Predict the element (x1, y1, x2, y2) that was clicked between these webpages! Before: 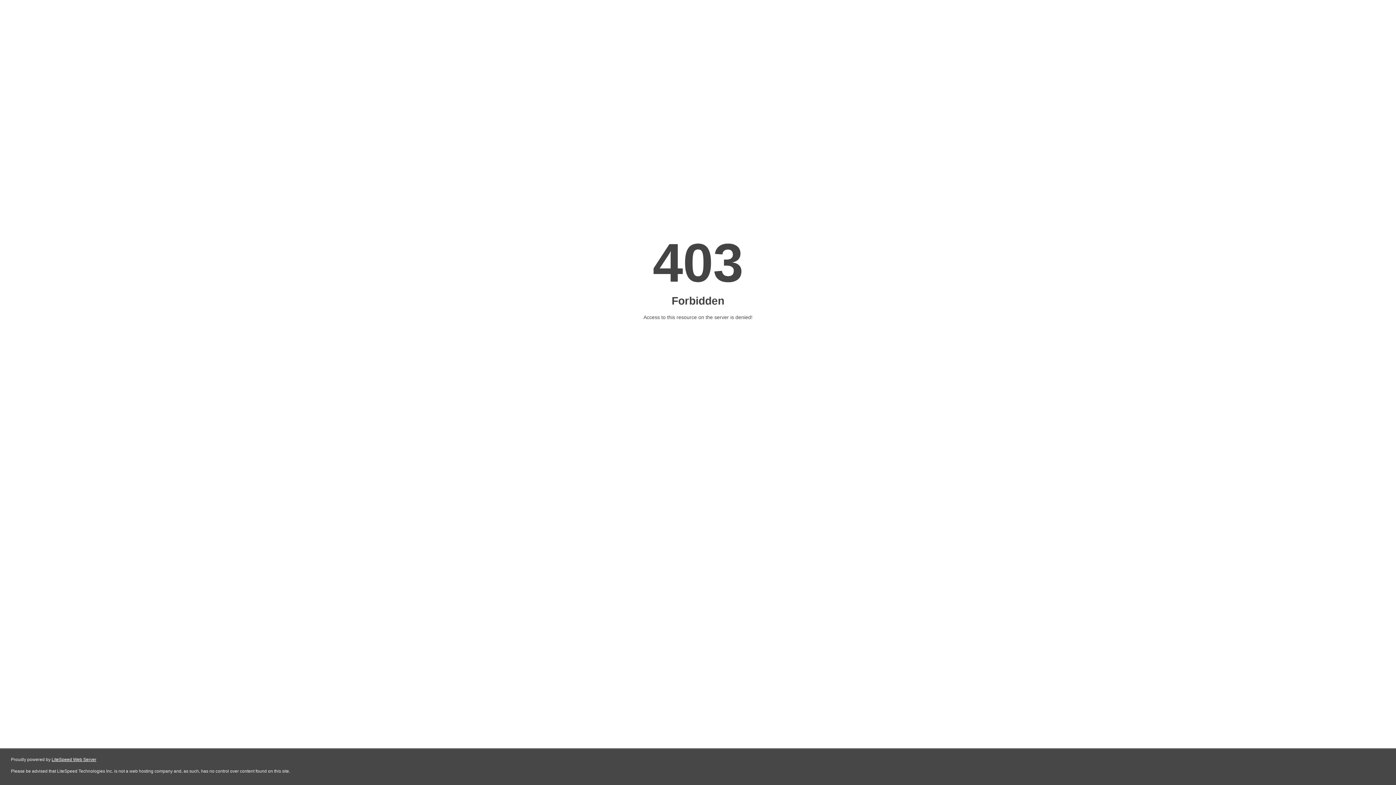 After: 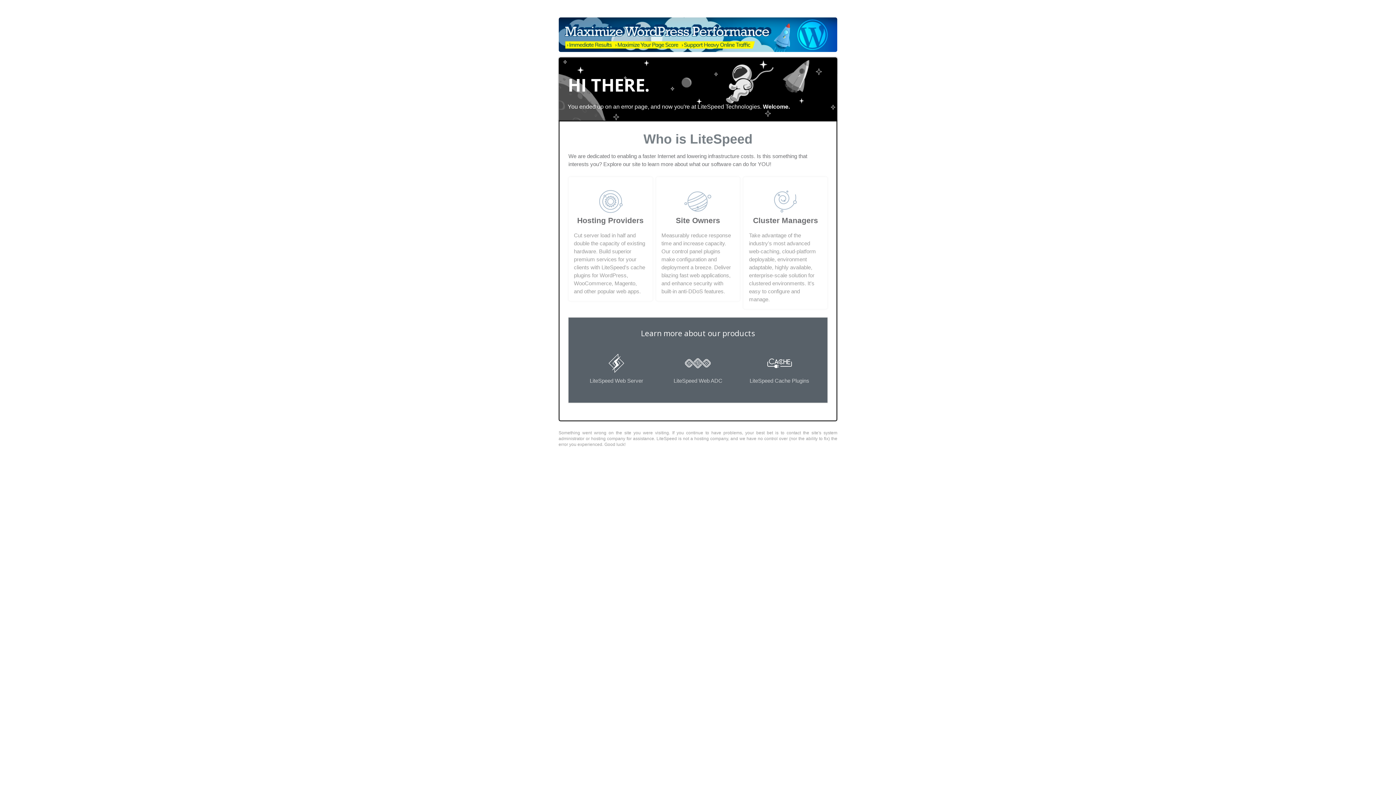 Action: bbox: (51, 757, 96, 762) label: LiteSpeed Web Server